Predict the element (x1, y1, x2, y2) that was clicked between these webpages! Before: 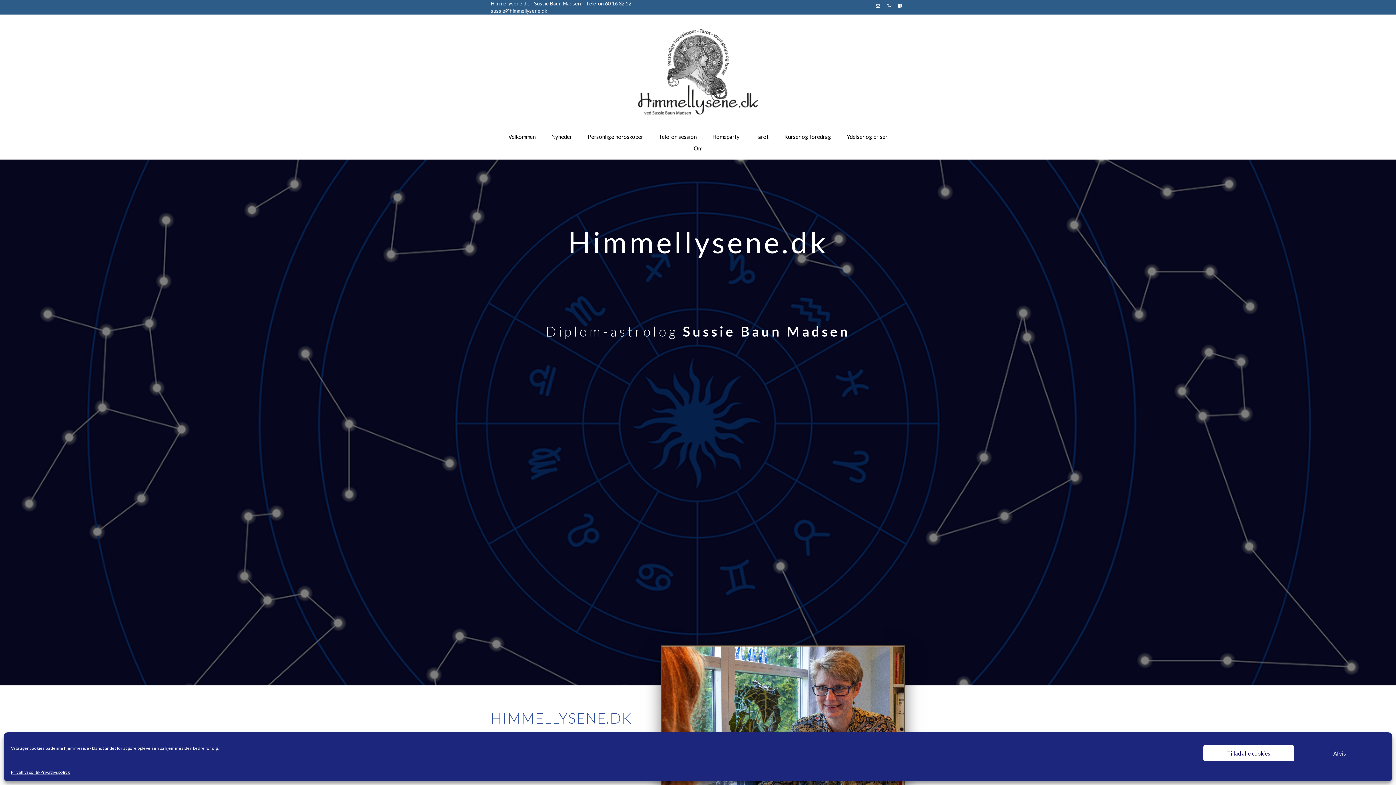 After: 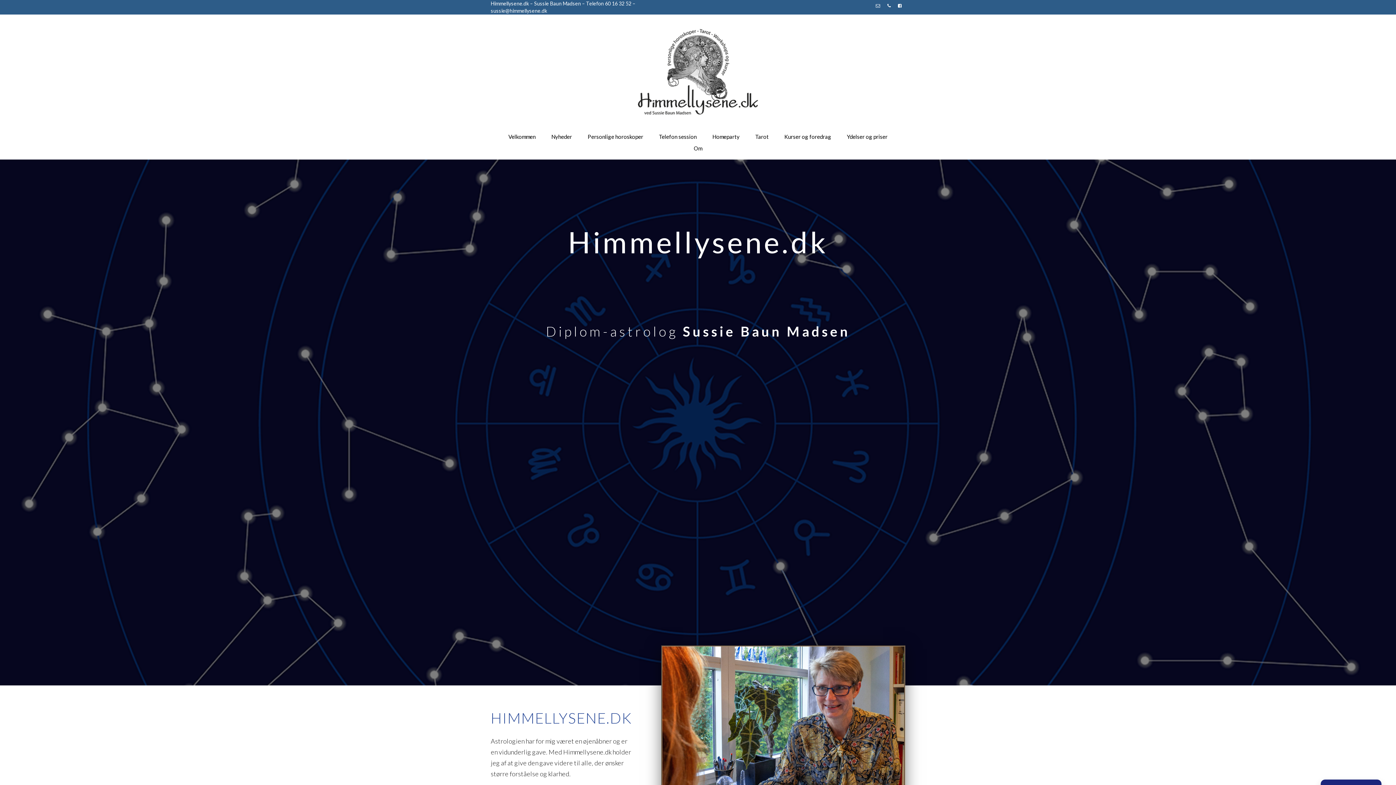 Action: bbox: (1203, 745, 1294, 761) label: Tillad alle cookies